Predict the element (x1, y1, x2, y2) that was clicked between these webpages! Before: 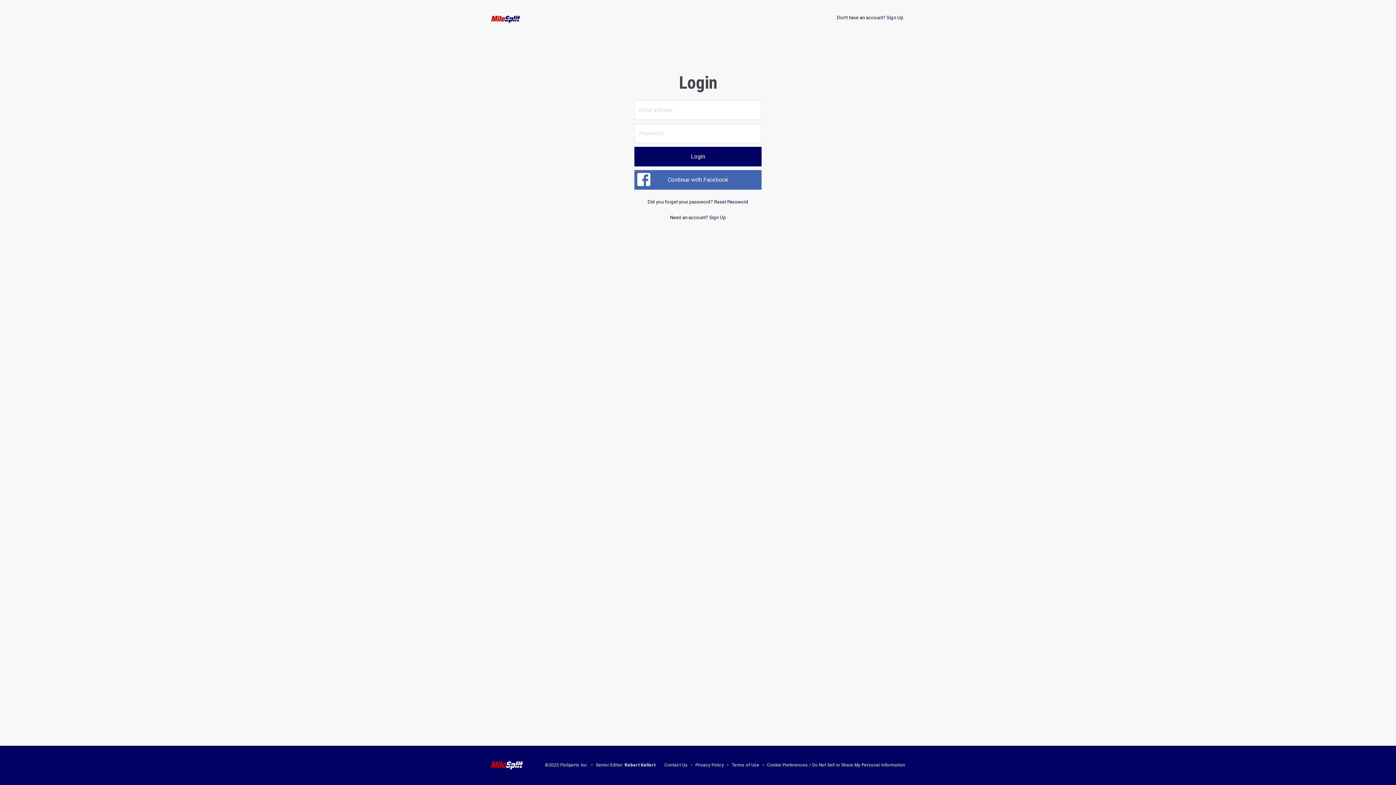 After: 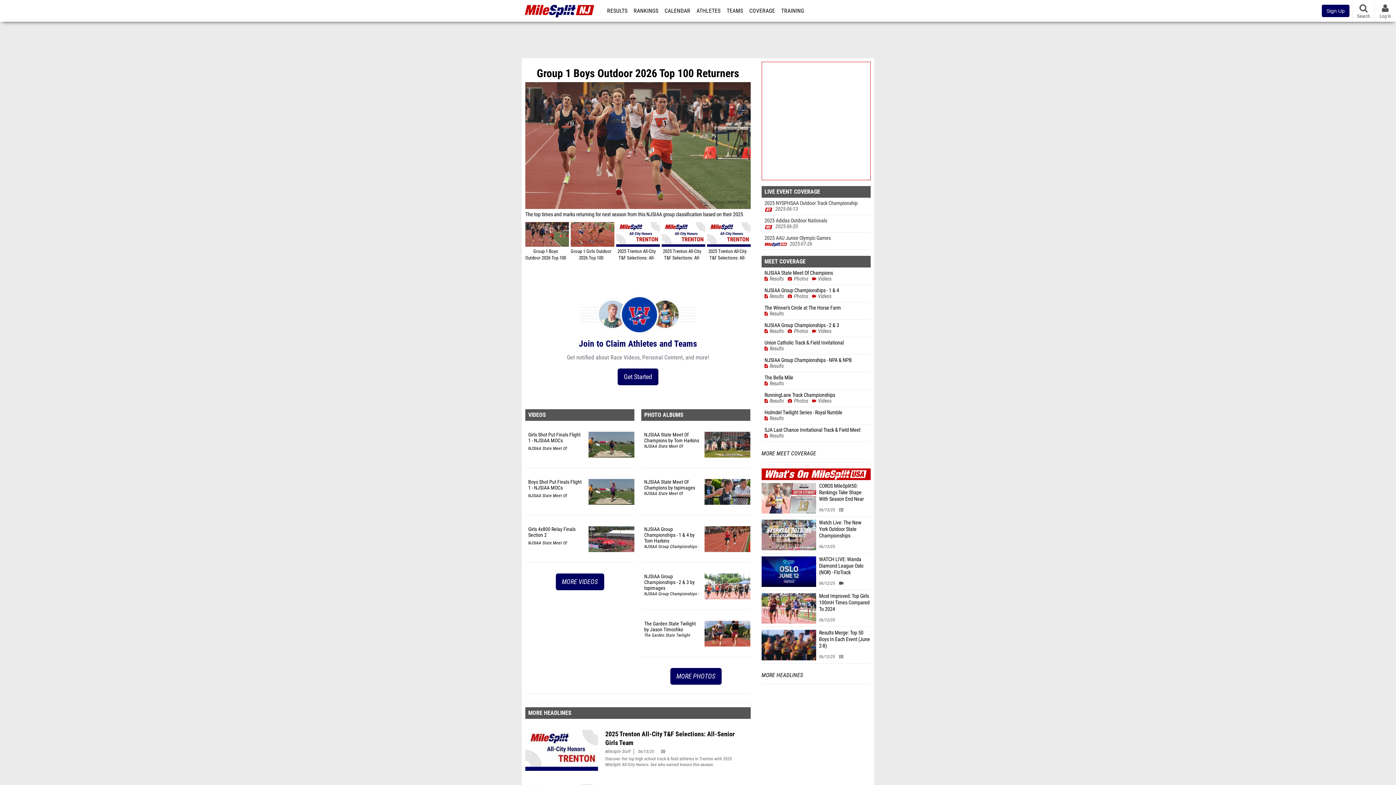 Action: bbox: (485, 14, 526, 23)